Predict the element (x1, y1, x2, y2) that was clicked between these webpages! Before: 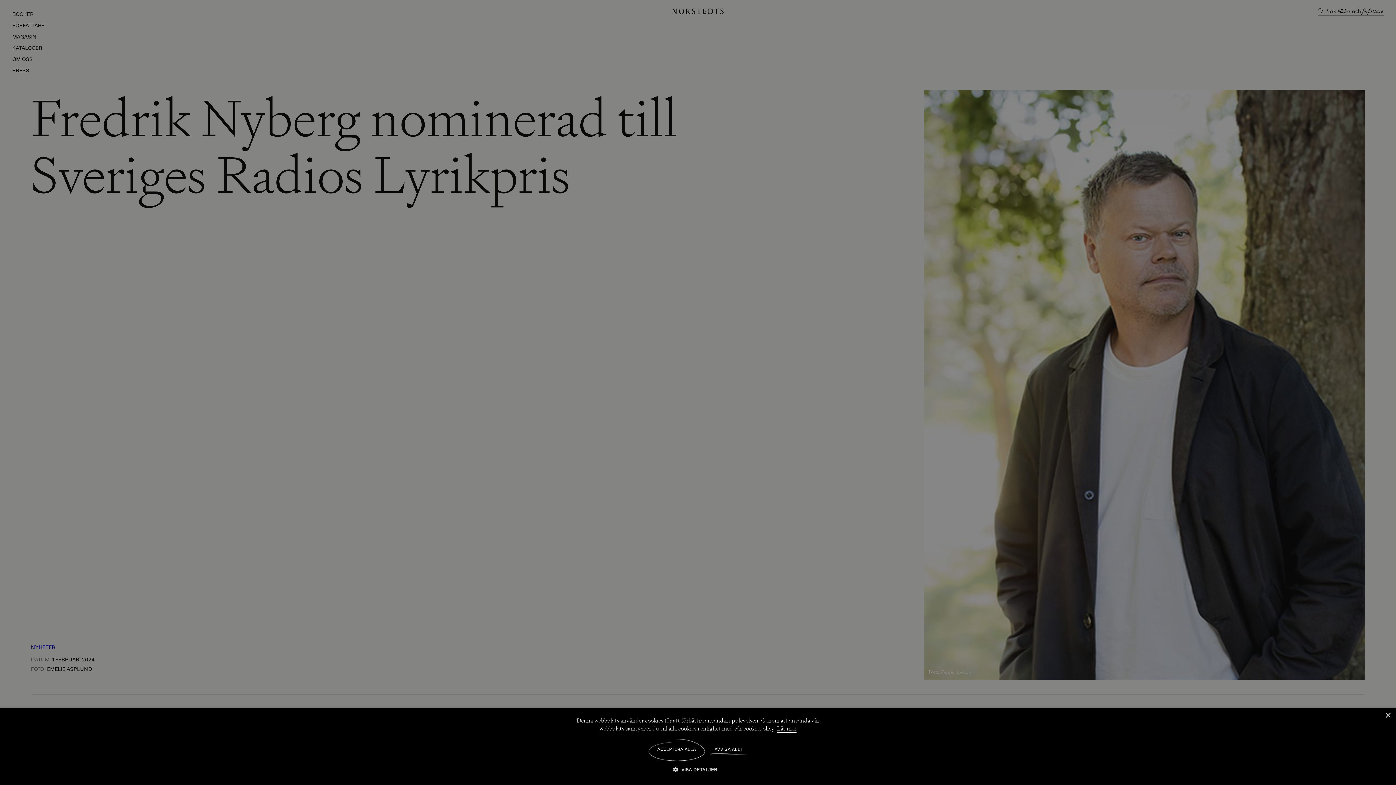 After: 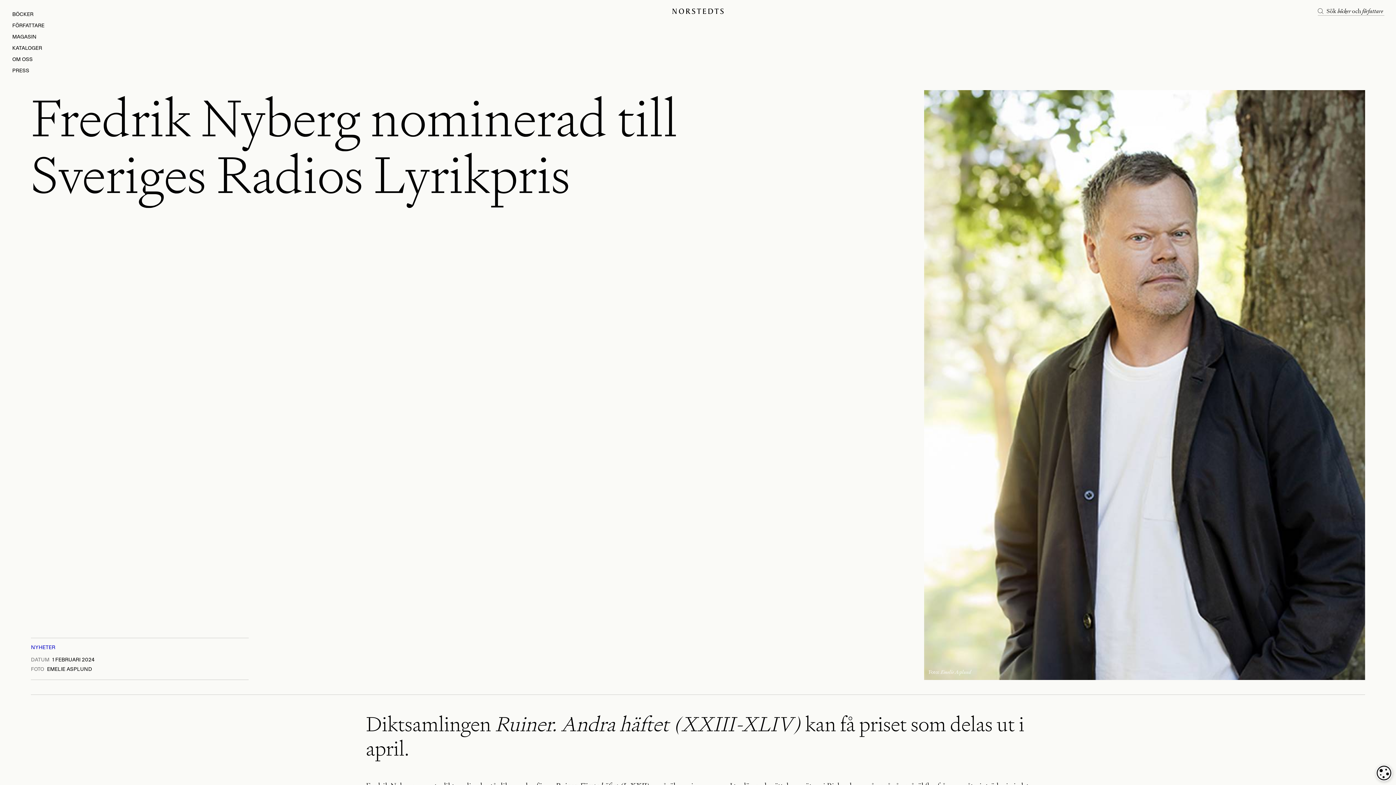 Action: bbox: (648, 738, 705, 761) label: ACCEPTERA ALLA